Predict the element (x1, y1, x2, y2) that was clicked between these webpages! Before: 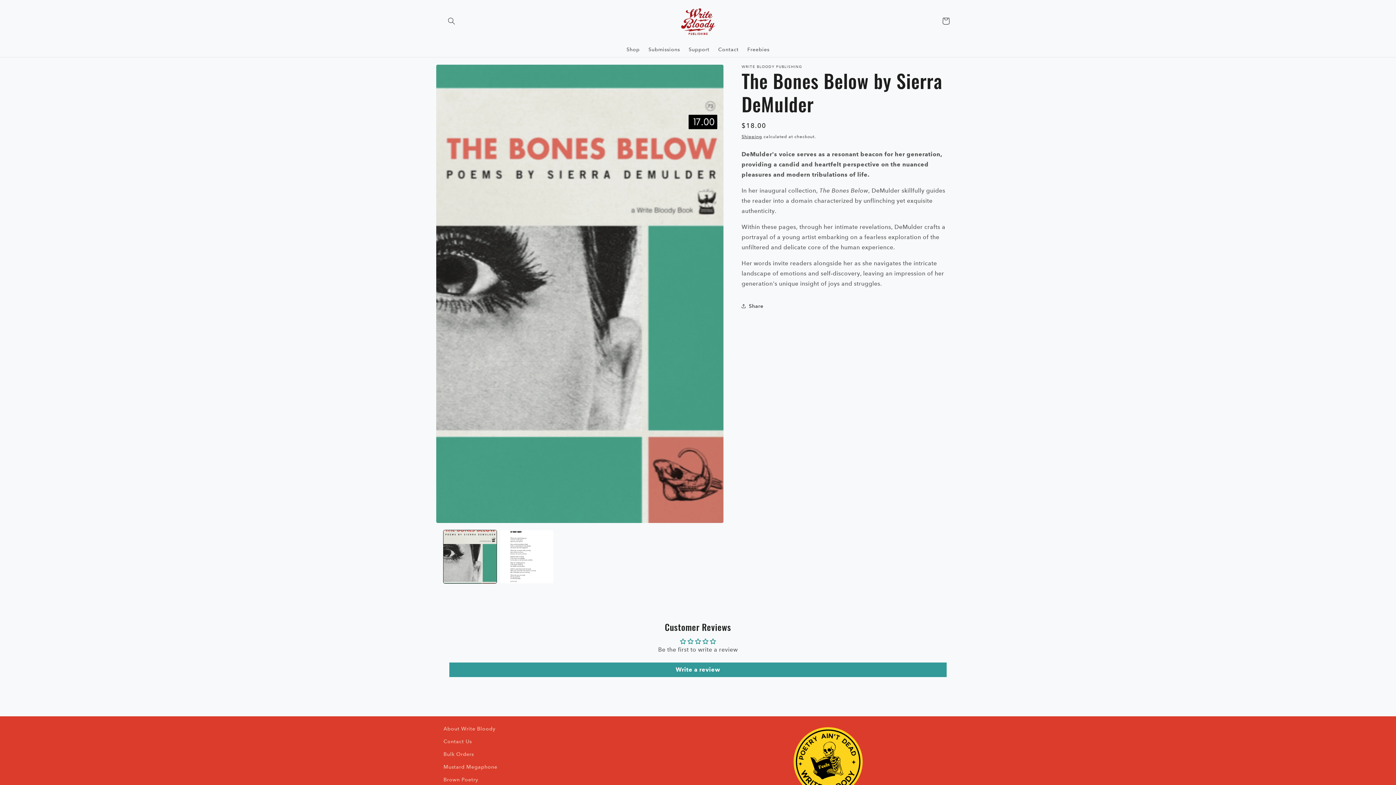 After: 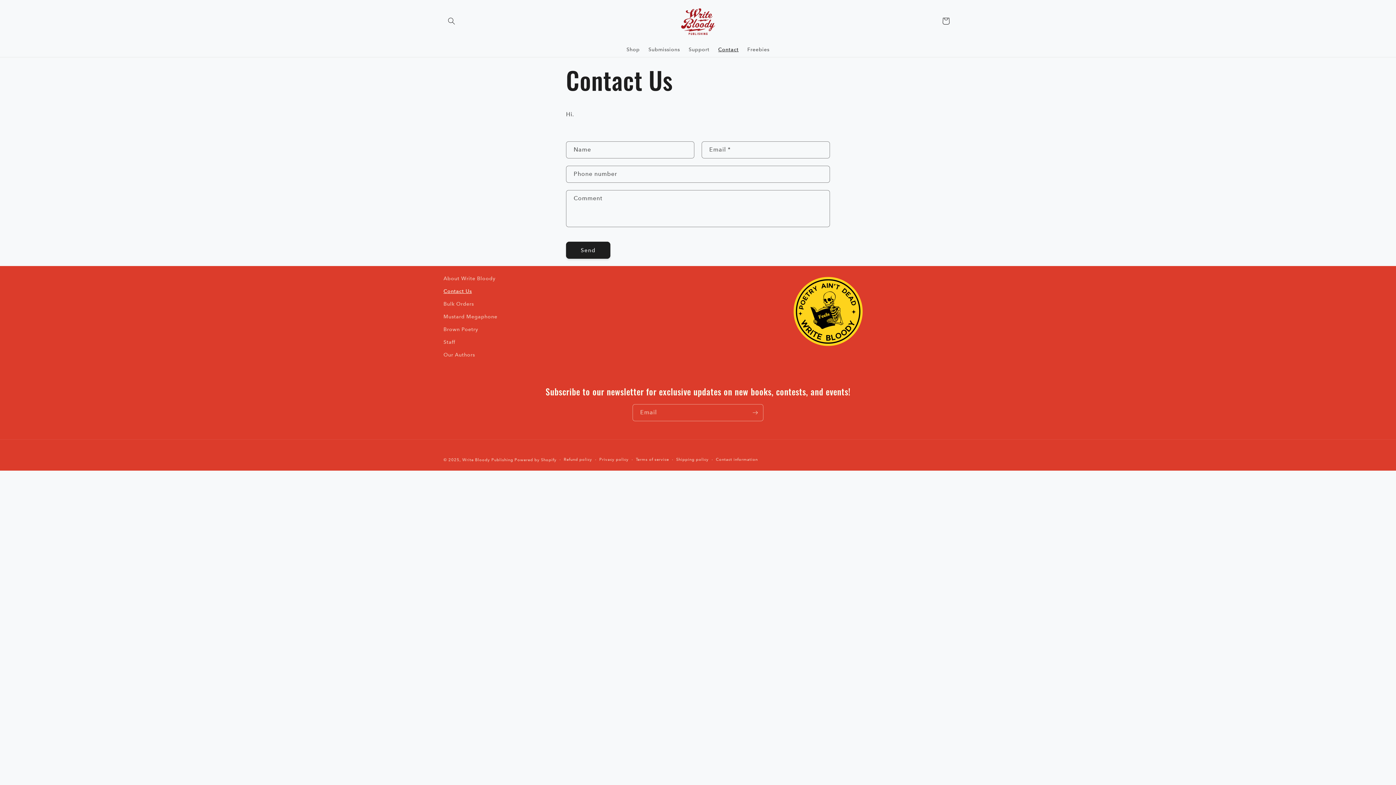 Action: bbox: (443, 735, 472, 748) label: Contact Us